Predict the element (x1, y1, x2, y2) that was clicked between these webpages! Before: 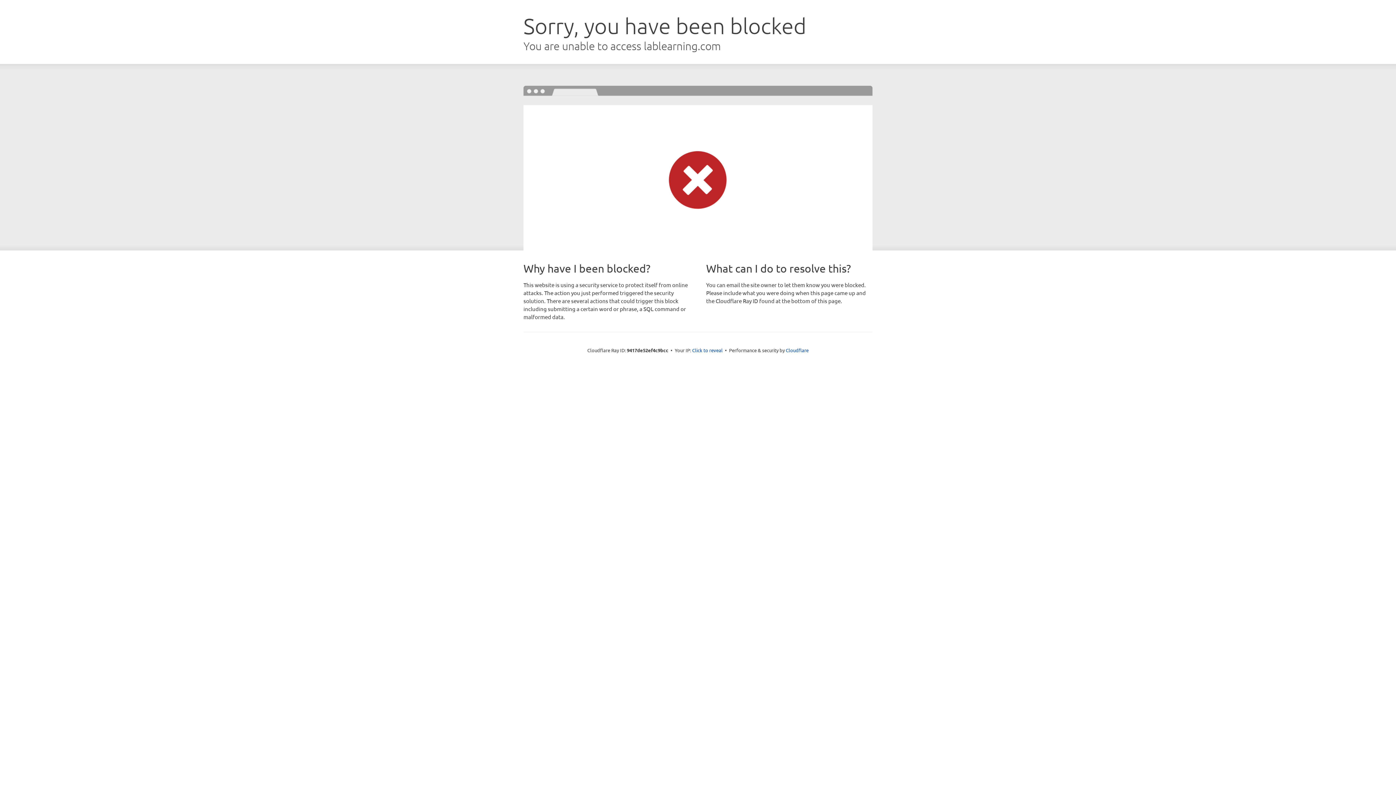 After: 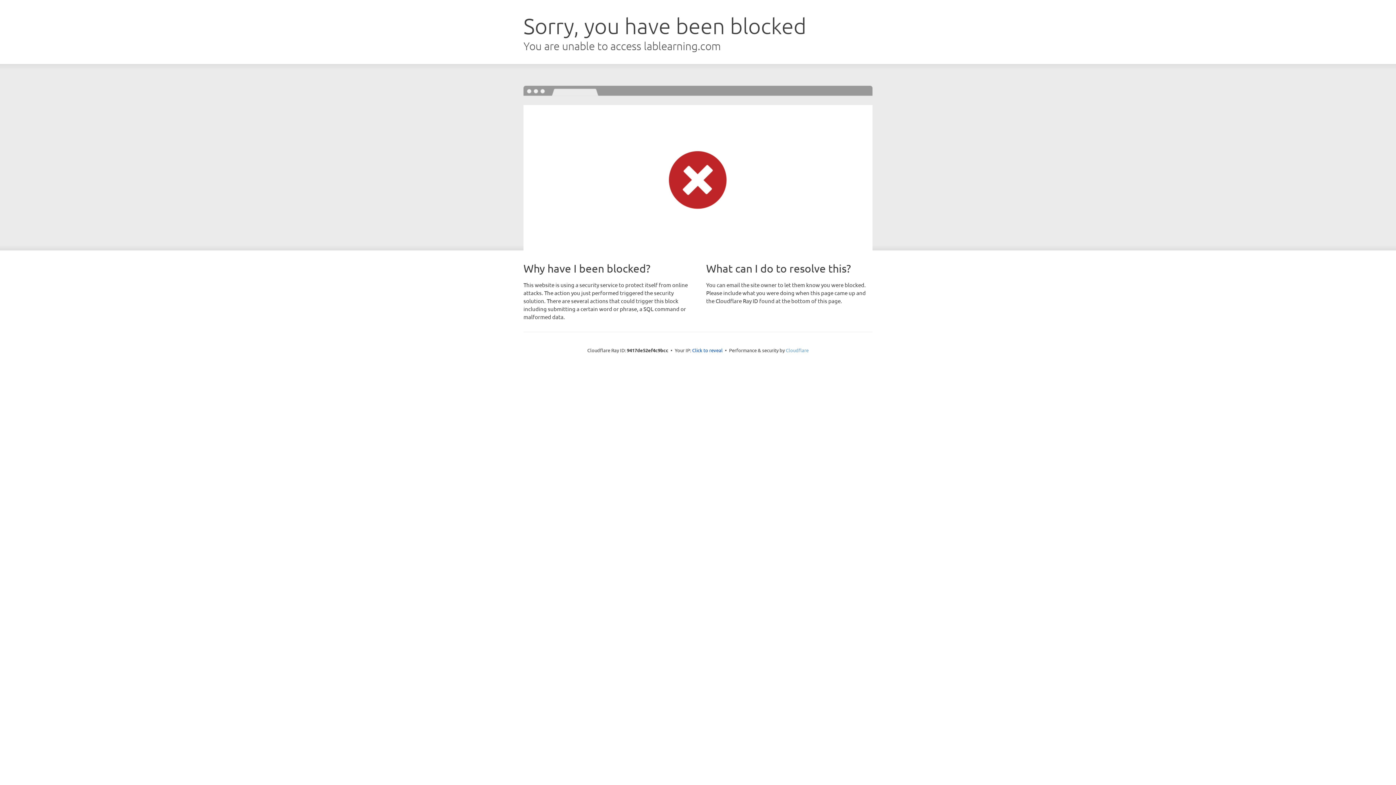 Action: label: Cloudflare bbox: (786, 347, 808, 353)